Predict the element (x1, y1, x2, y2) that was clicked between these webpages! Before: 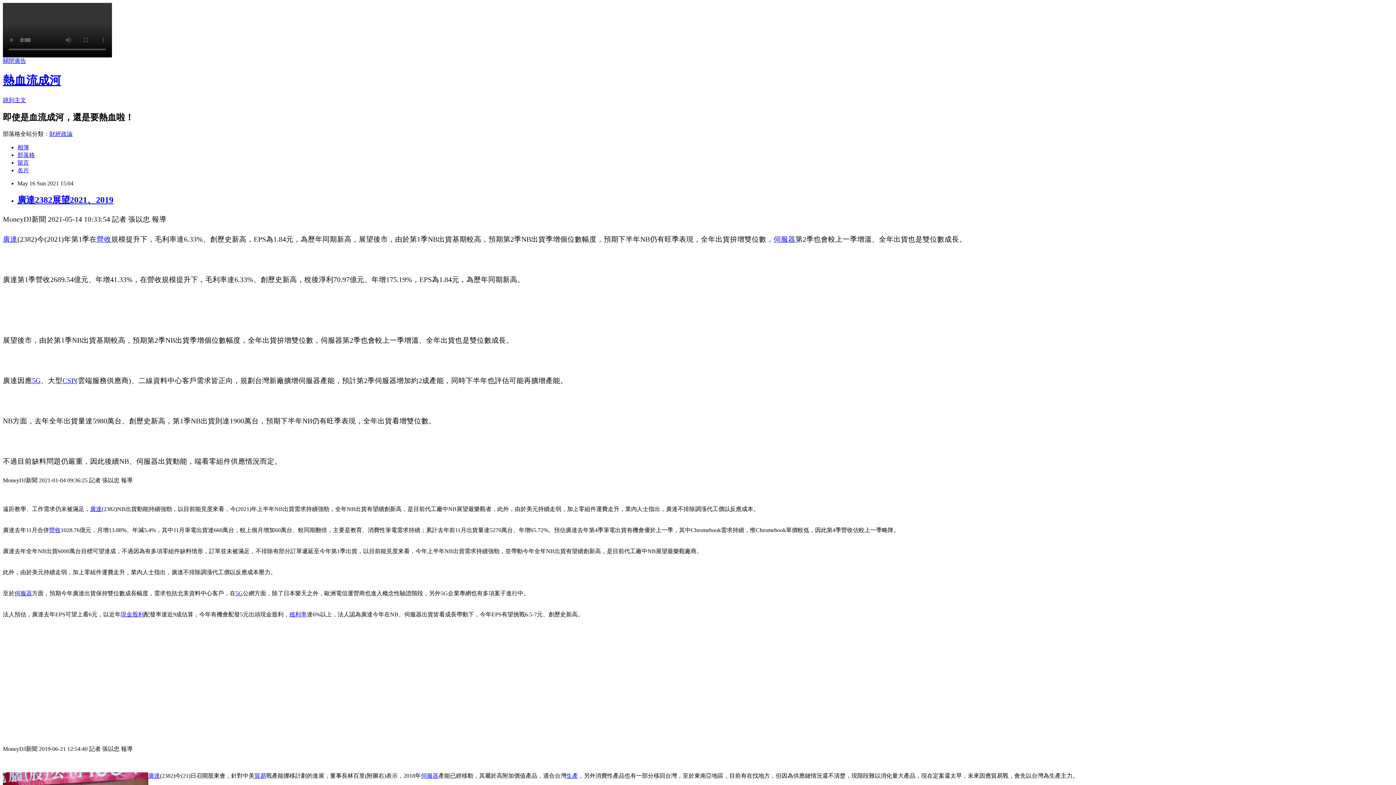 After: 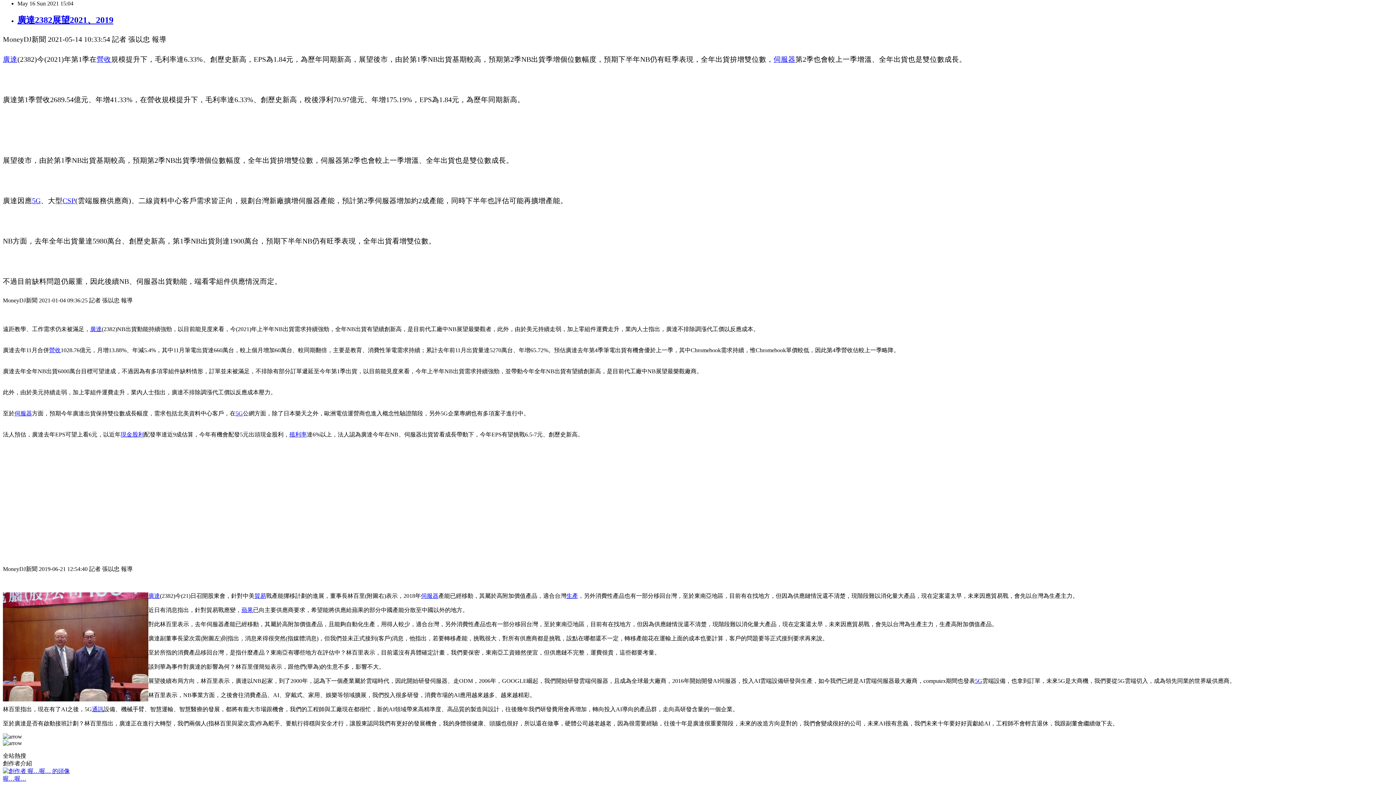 Action: label: 跳到主文 bbox: (2, 97, 26, 103)